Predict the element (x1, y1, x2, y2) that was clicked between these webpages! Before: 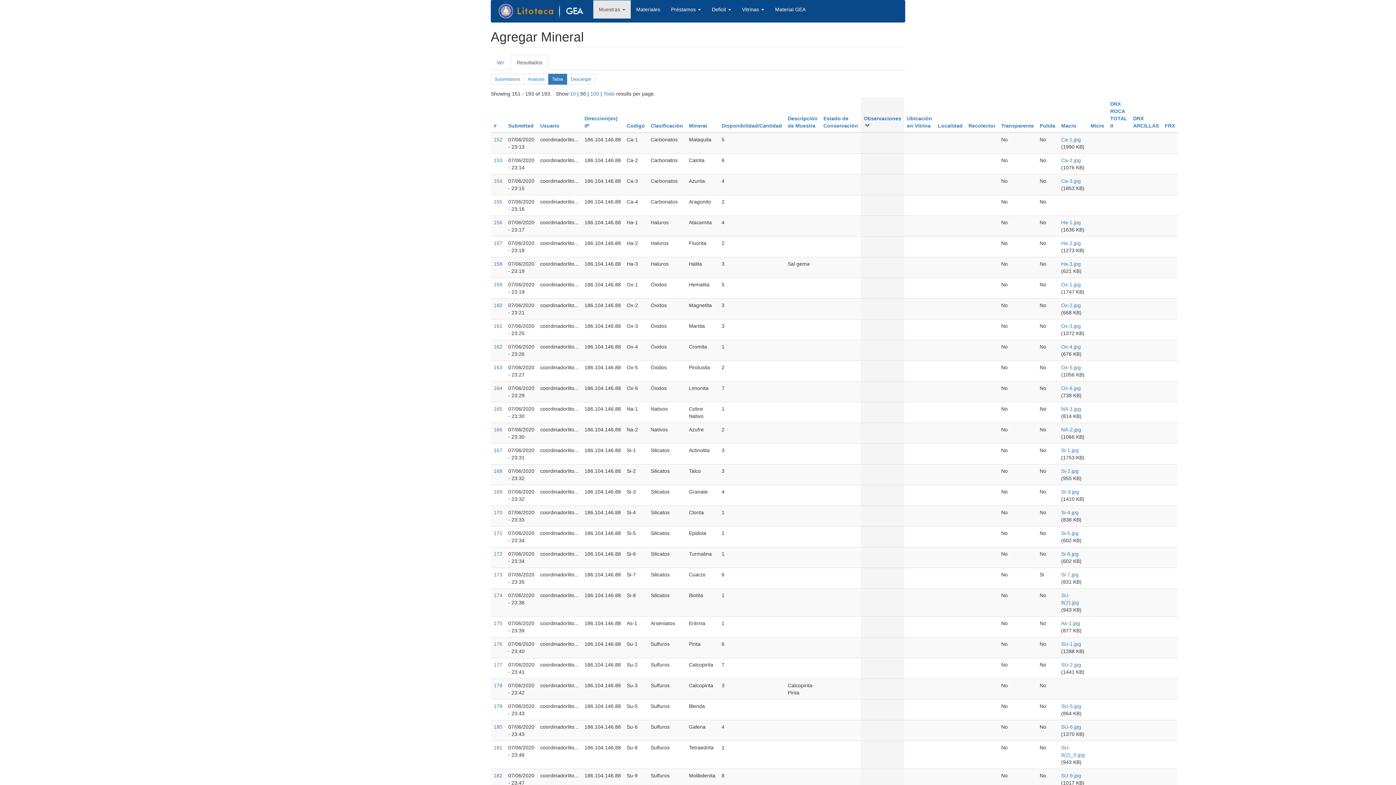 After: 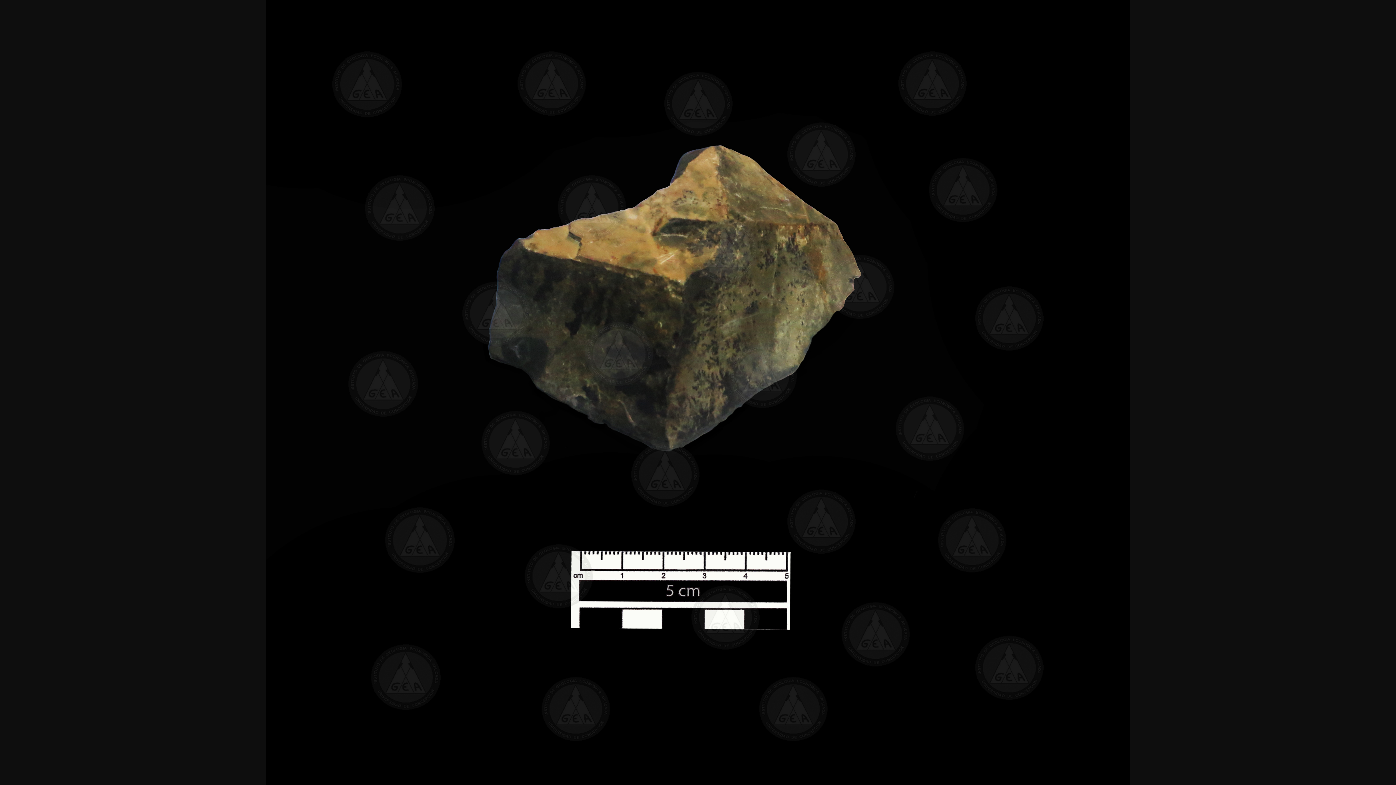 Action: label: Ox-5.jpg bbox: (1061, 364, 1081, 370)